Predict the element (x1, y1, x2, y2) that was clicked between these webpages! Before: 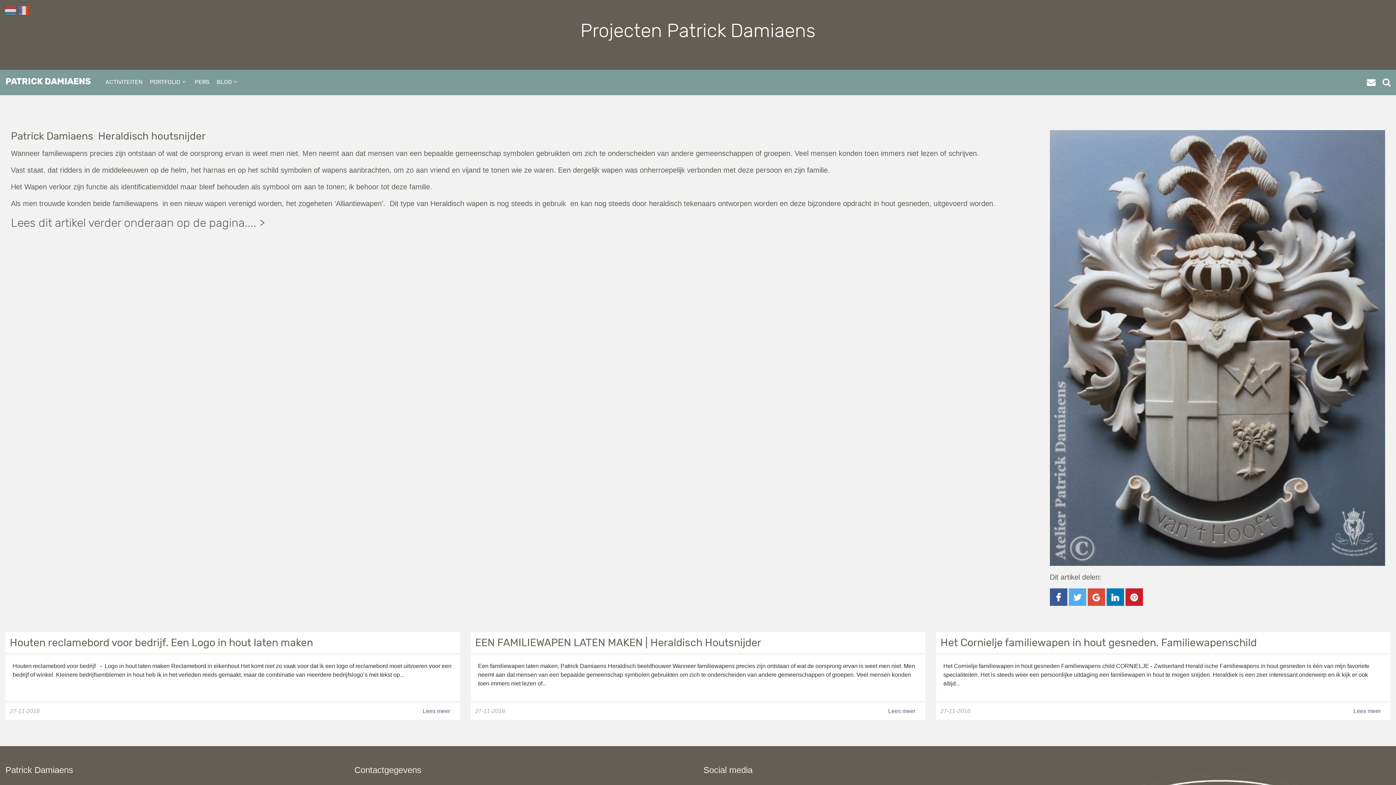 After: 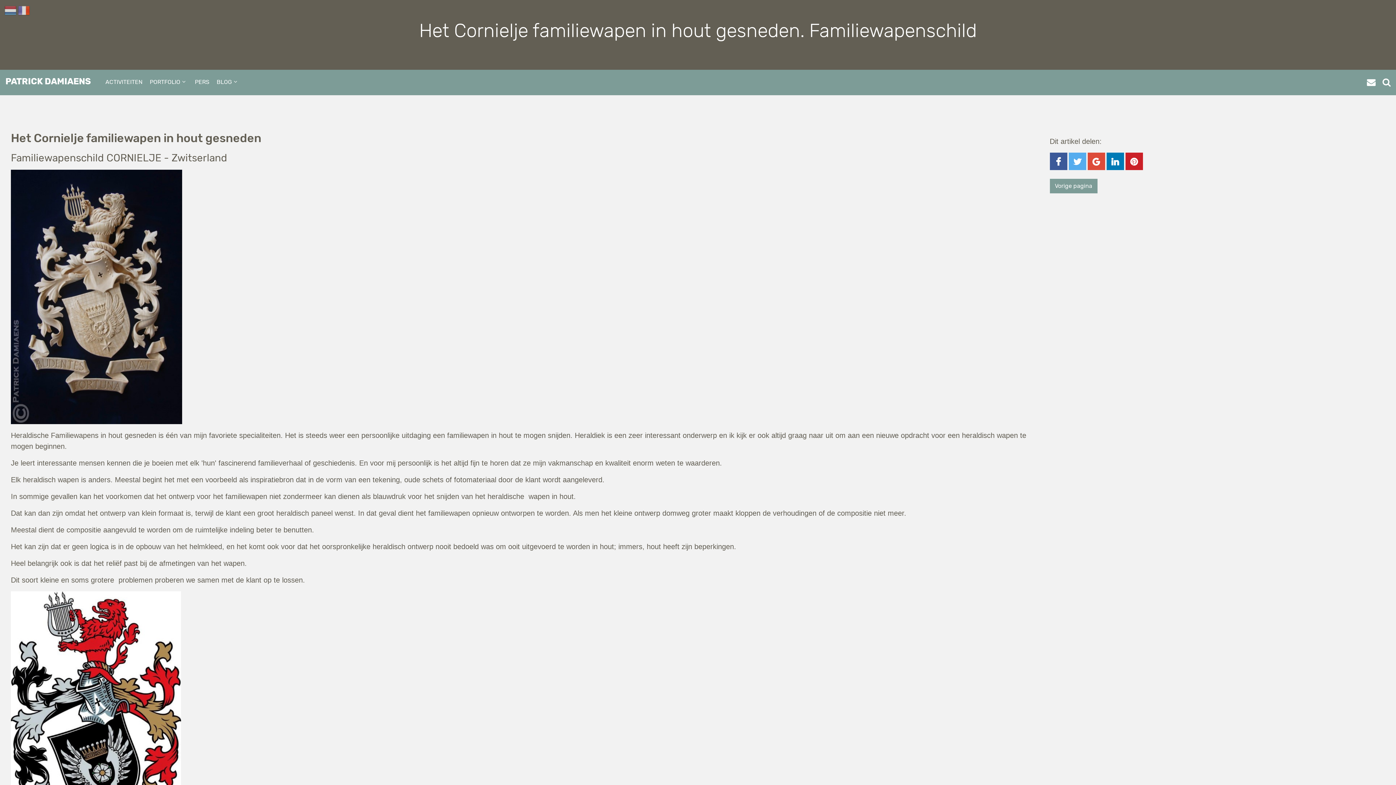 Action: bbox: (940, 636, 1257, 649) label: Het Cornielje familiewapen in hout gesneden. Familiewapenschild